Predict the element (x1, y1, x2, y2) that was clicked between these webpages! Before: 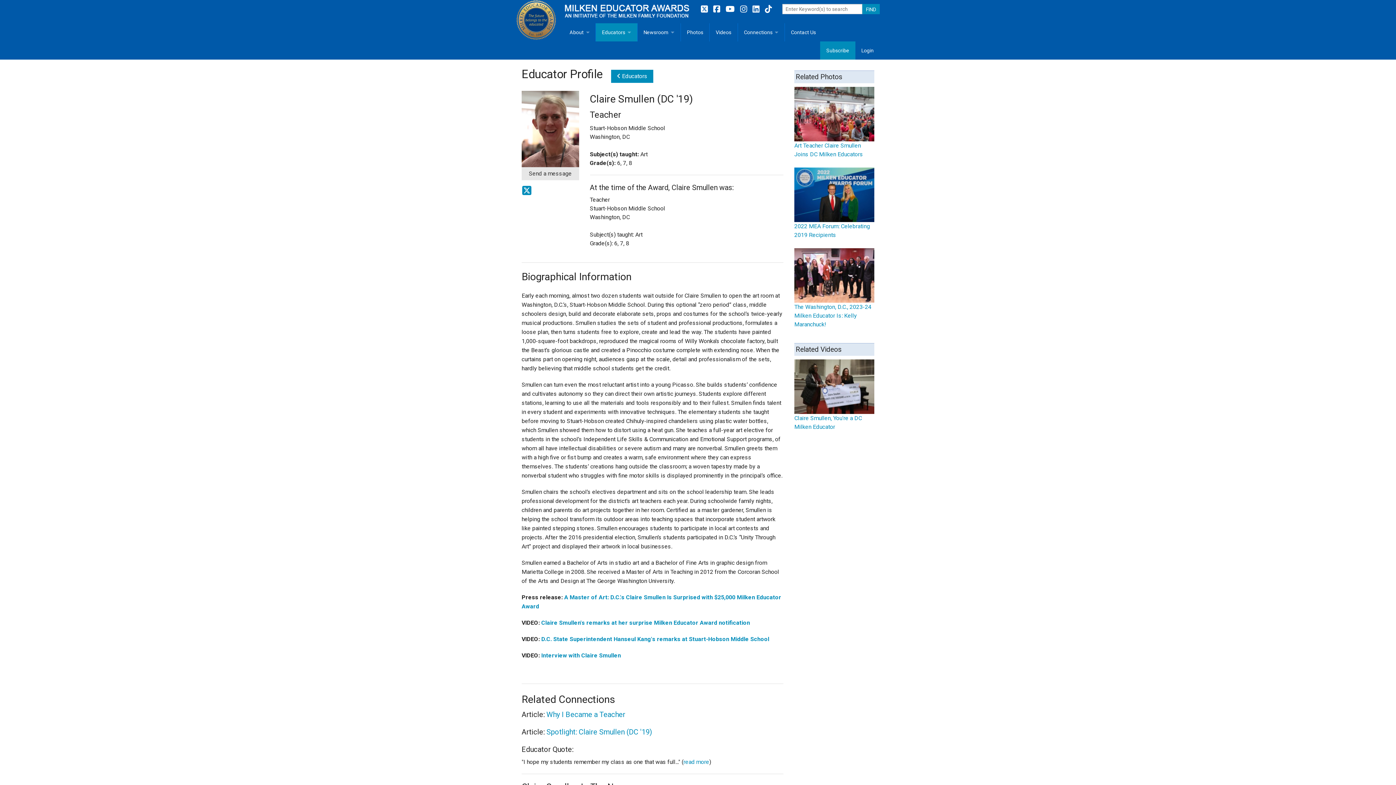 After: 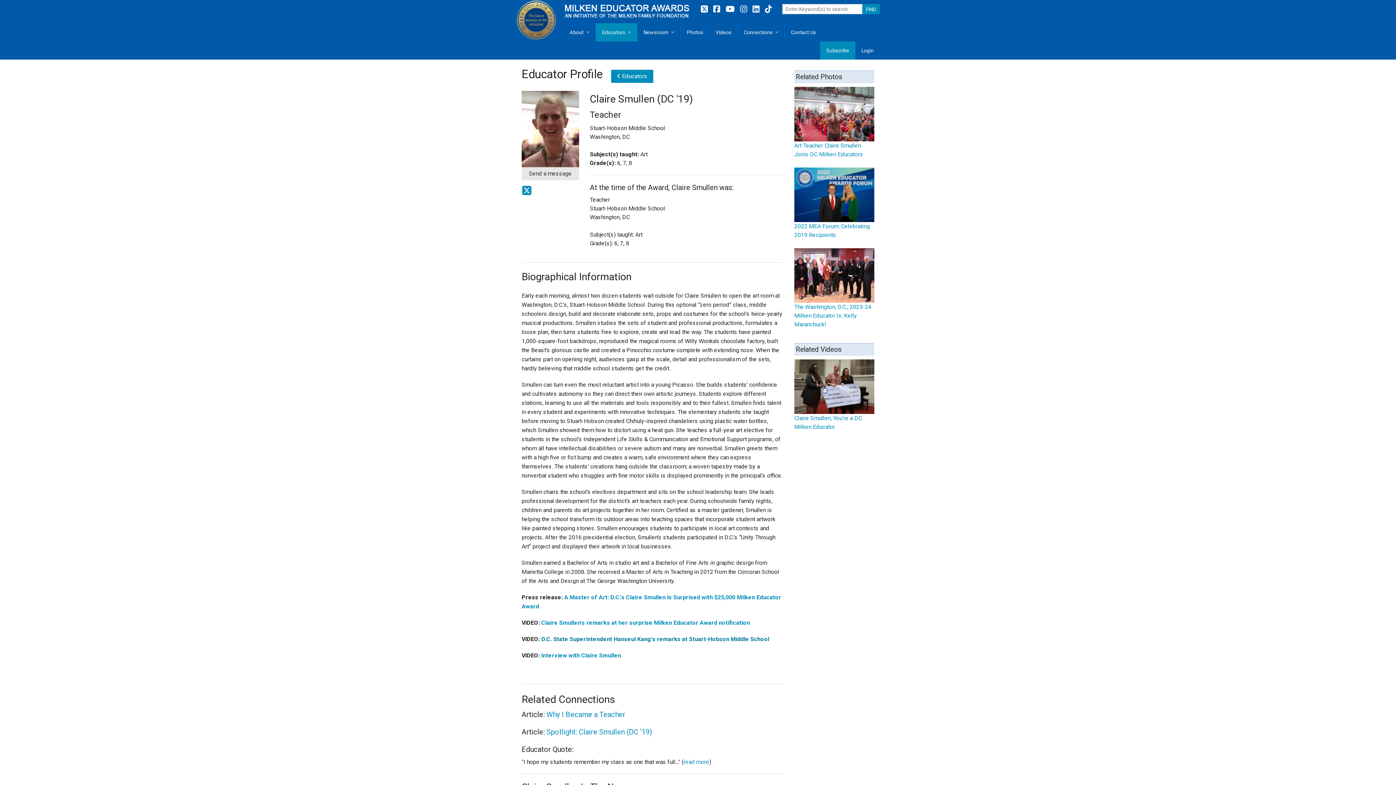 Action: label: D.C. State Superintendent Hanseul Kang's remarks at Stuart-Hobson Middle School bbox: (541, 636, 769, 643)